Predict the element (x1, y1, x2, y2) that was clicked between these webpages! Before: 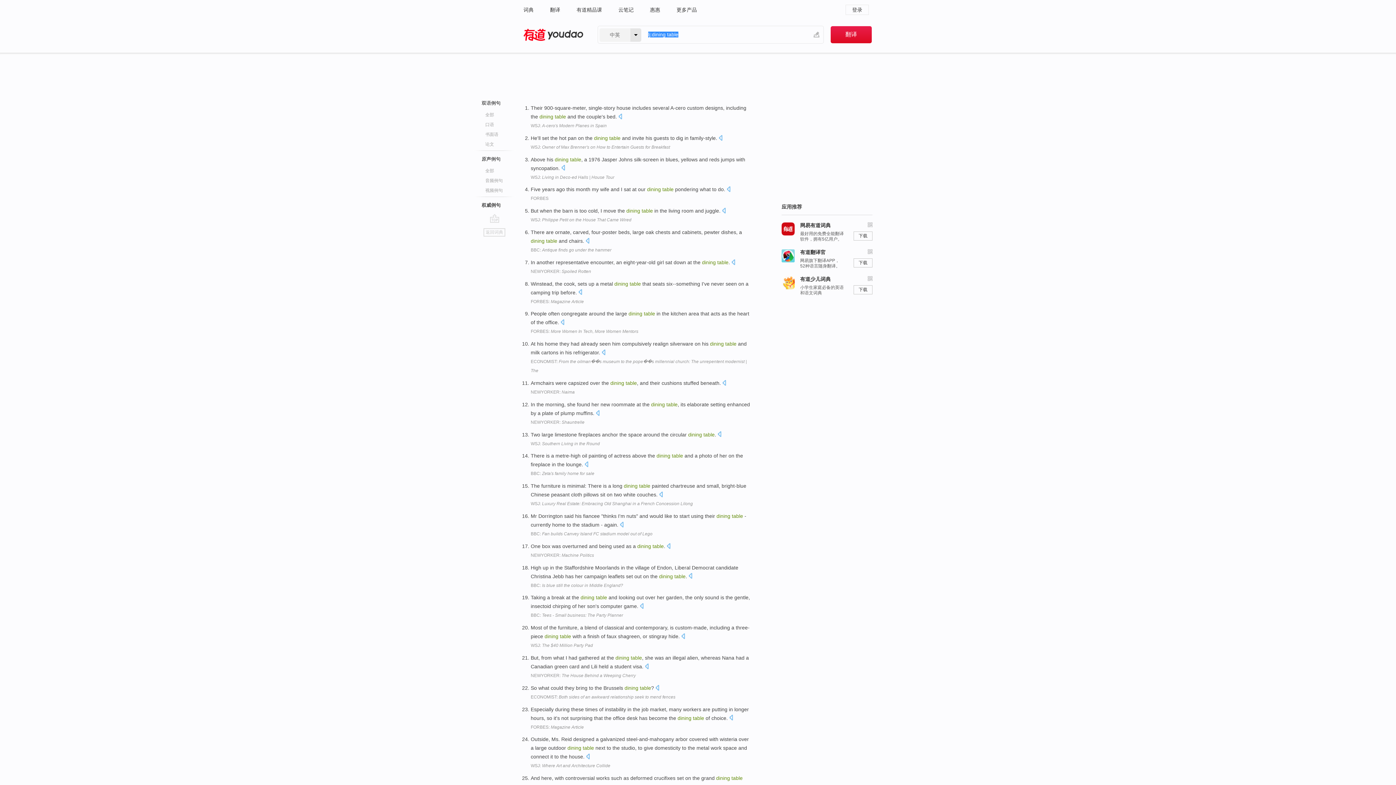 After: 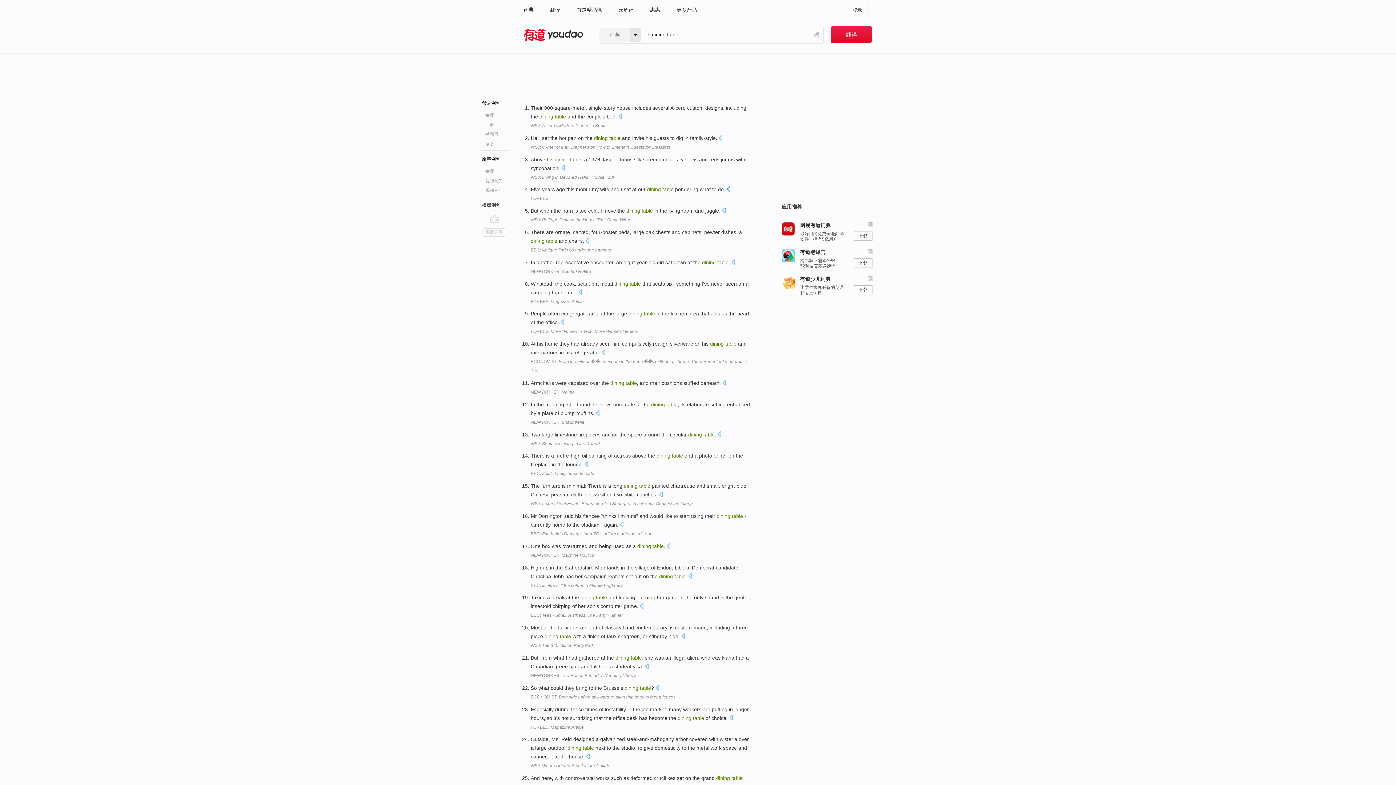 Action: bbox: (726, 186, 730, 193)